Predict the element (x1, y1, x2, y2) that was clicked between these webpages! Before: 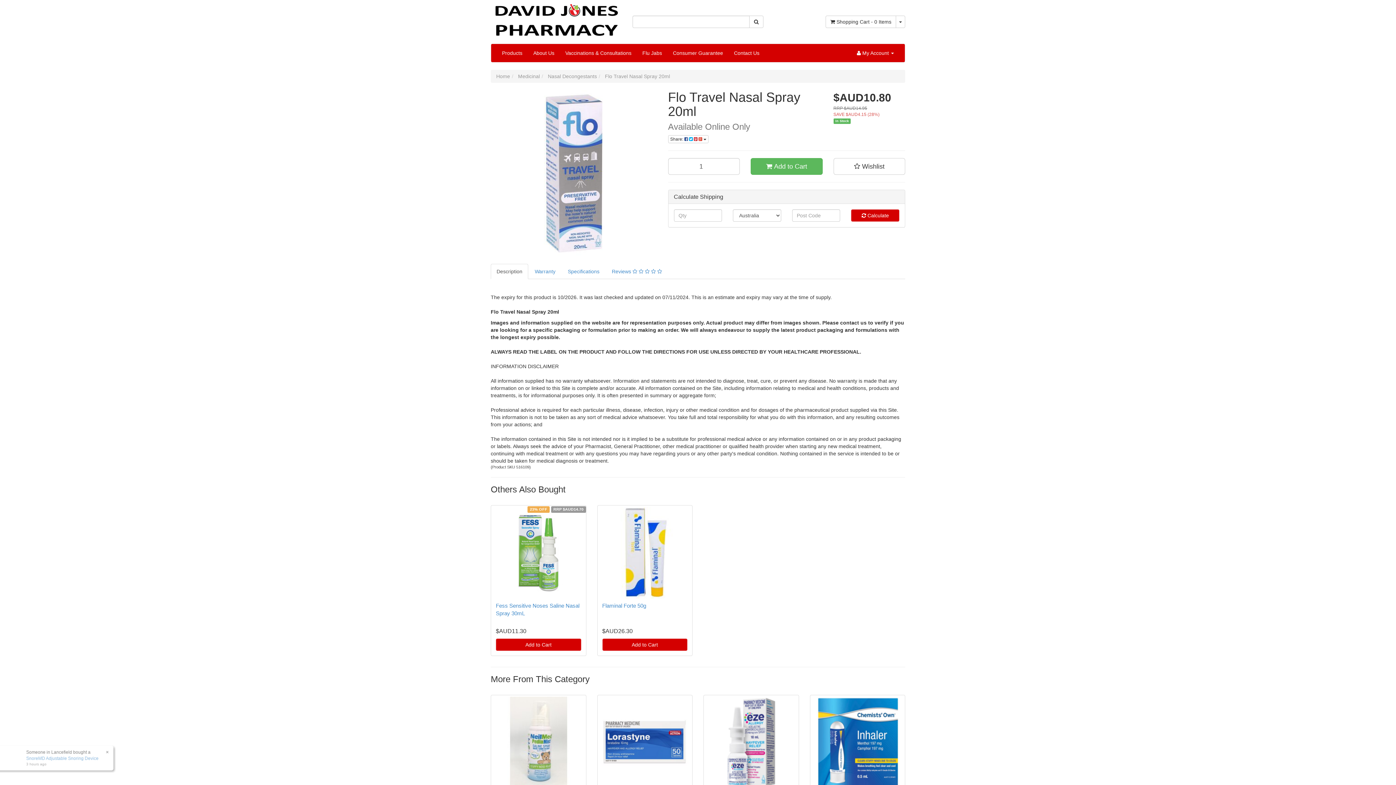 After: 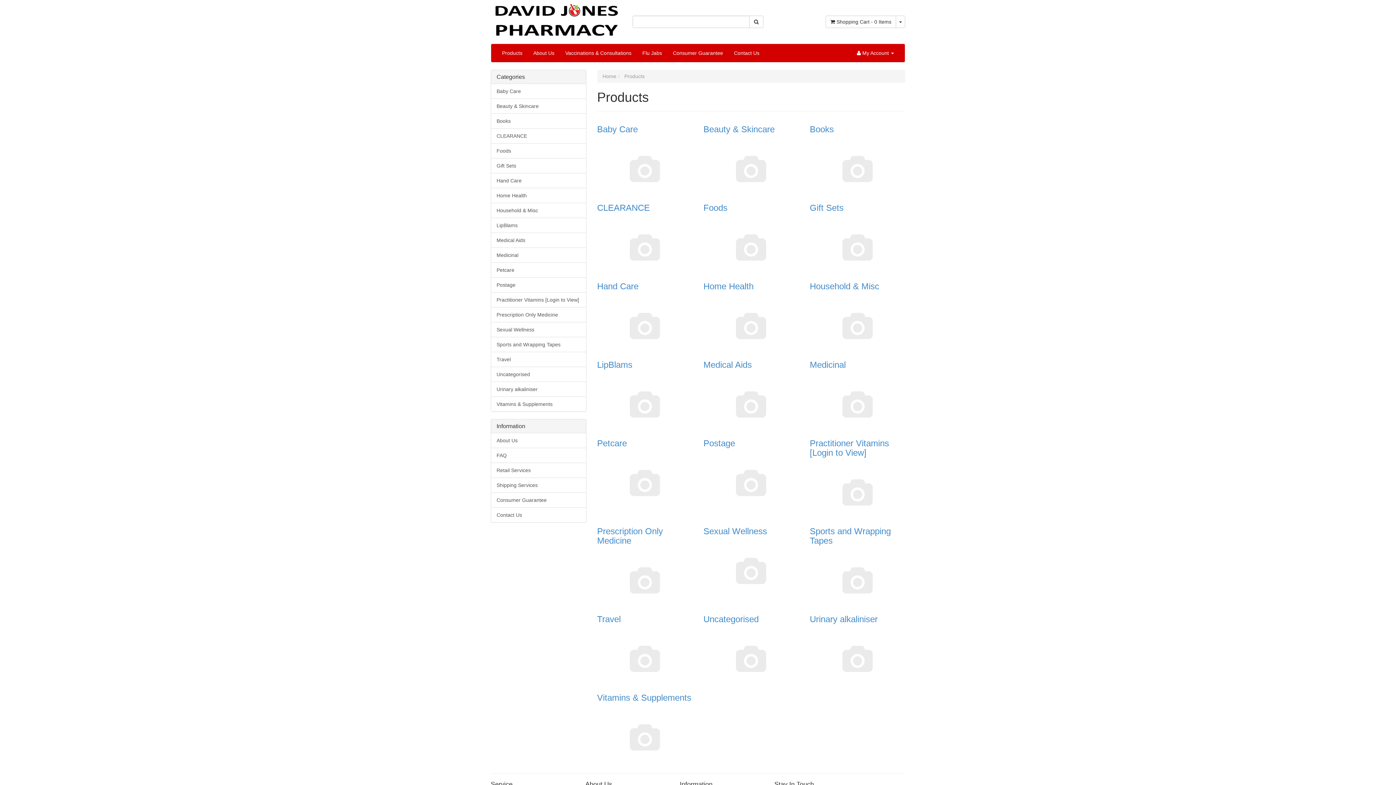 Action: bbox: (496, 44, 528, 62) label: Products